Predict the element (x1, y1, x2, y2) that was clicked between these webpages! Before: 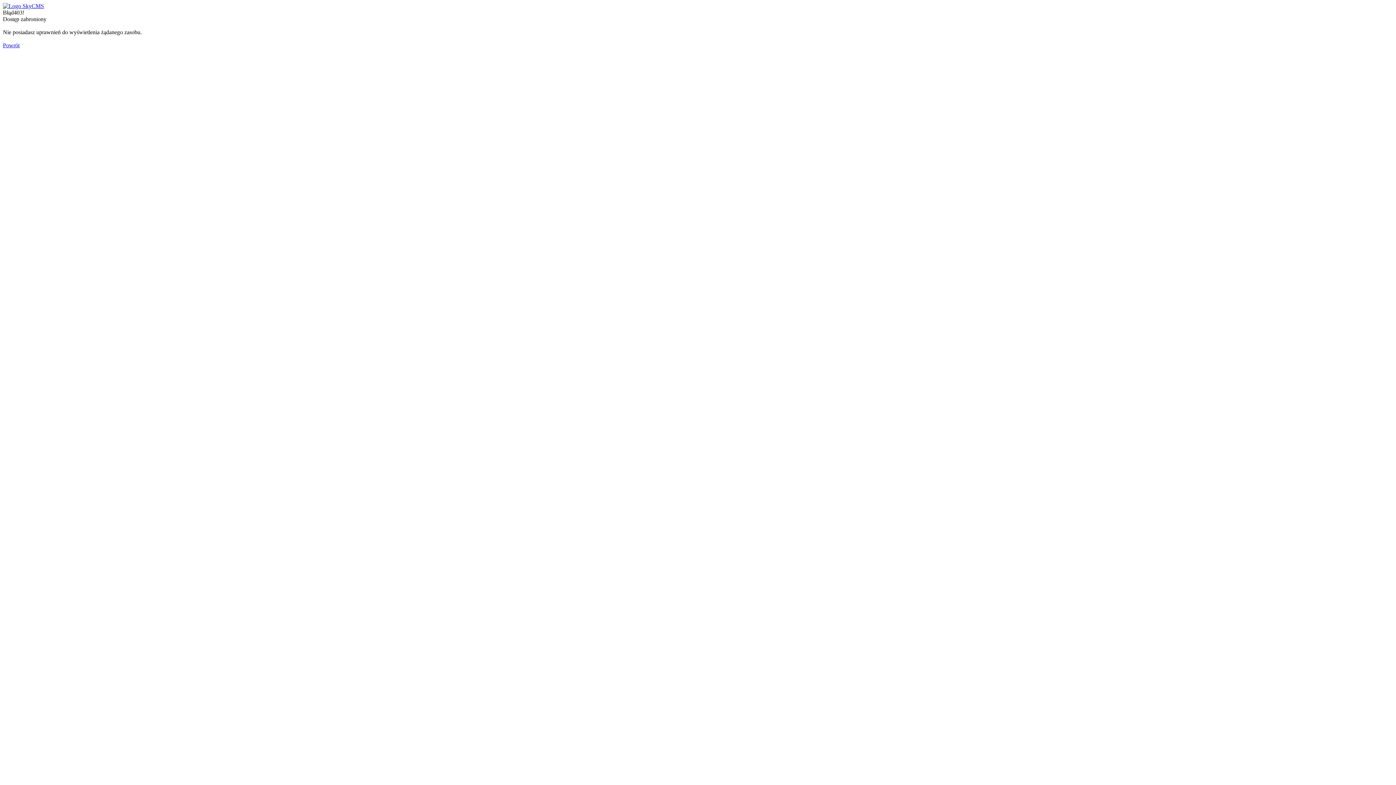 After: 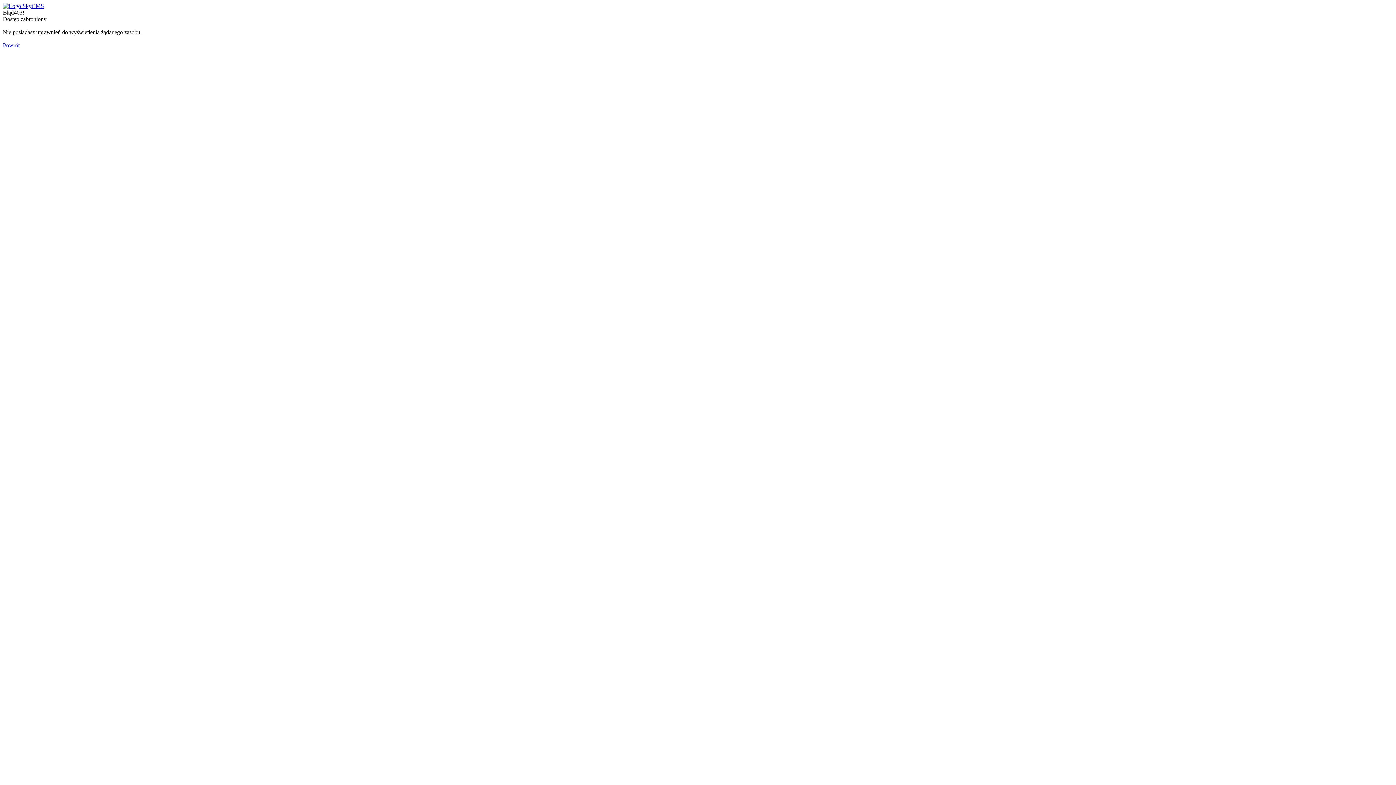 Action: bbox: (2, 42, 19, 48) label: Powrót